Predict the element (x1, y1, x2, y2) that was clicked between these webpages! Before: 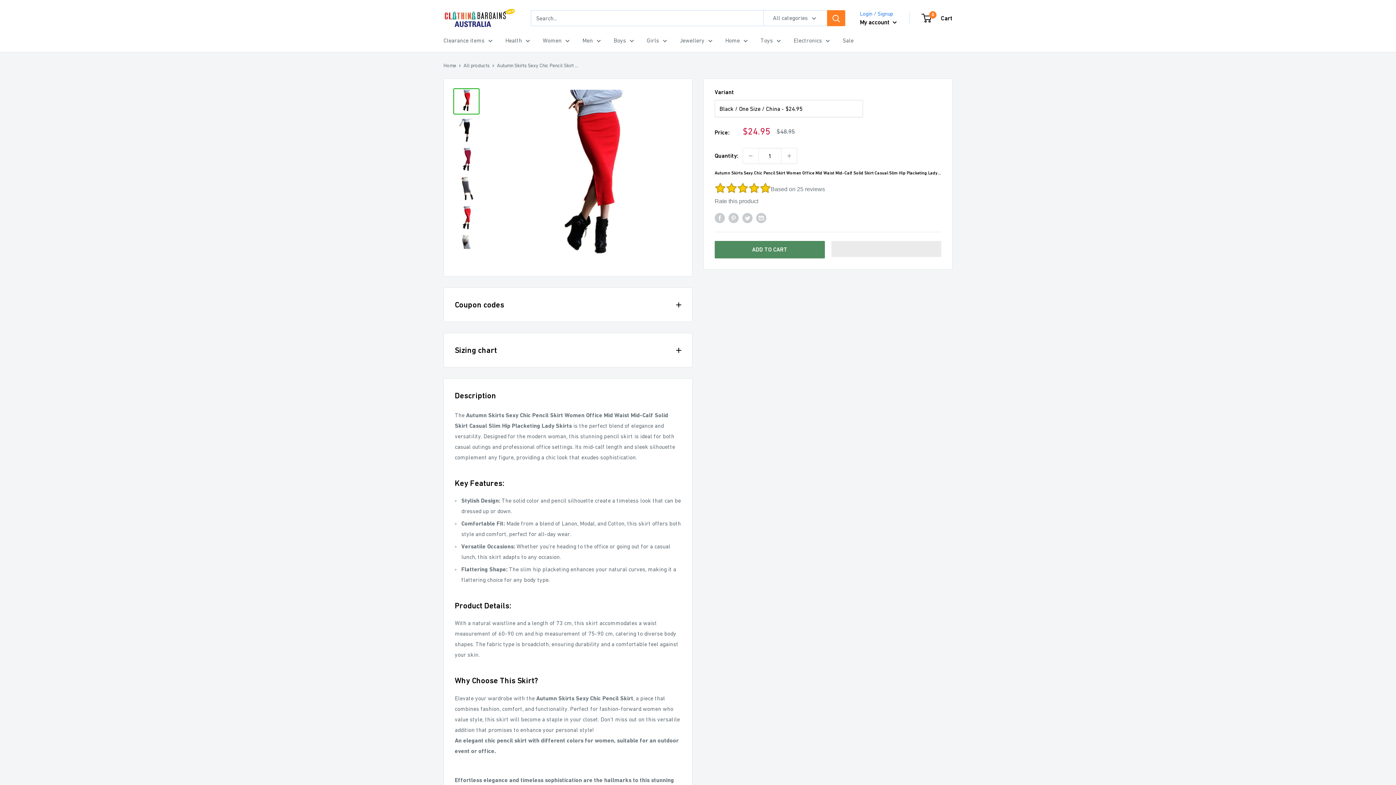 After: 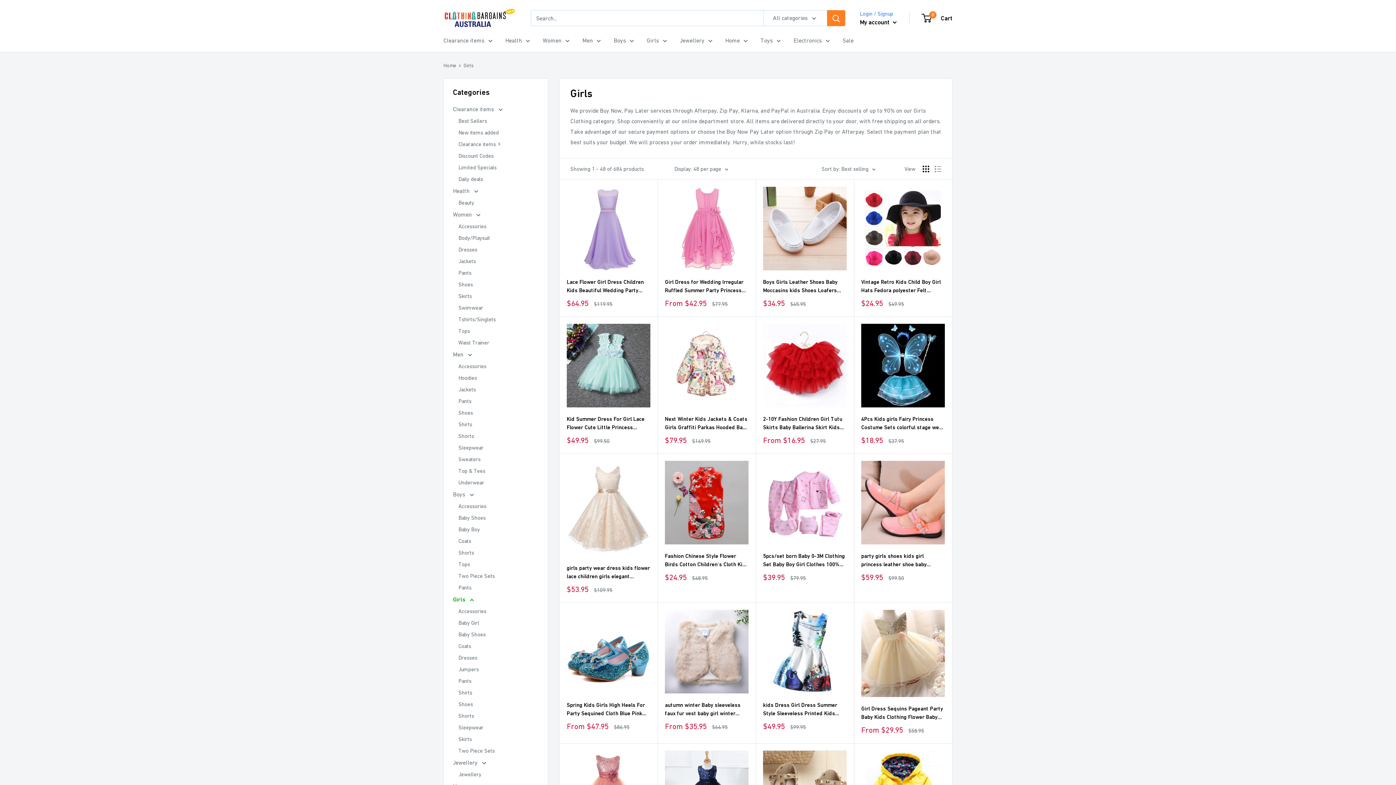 Action: bbox: (646, 35, 667, 45) label: Girls